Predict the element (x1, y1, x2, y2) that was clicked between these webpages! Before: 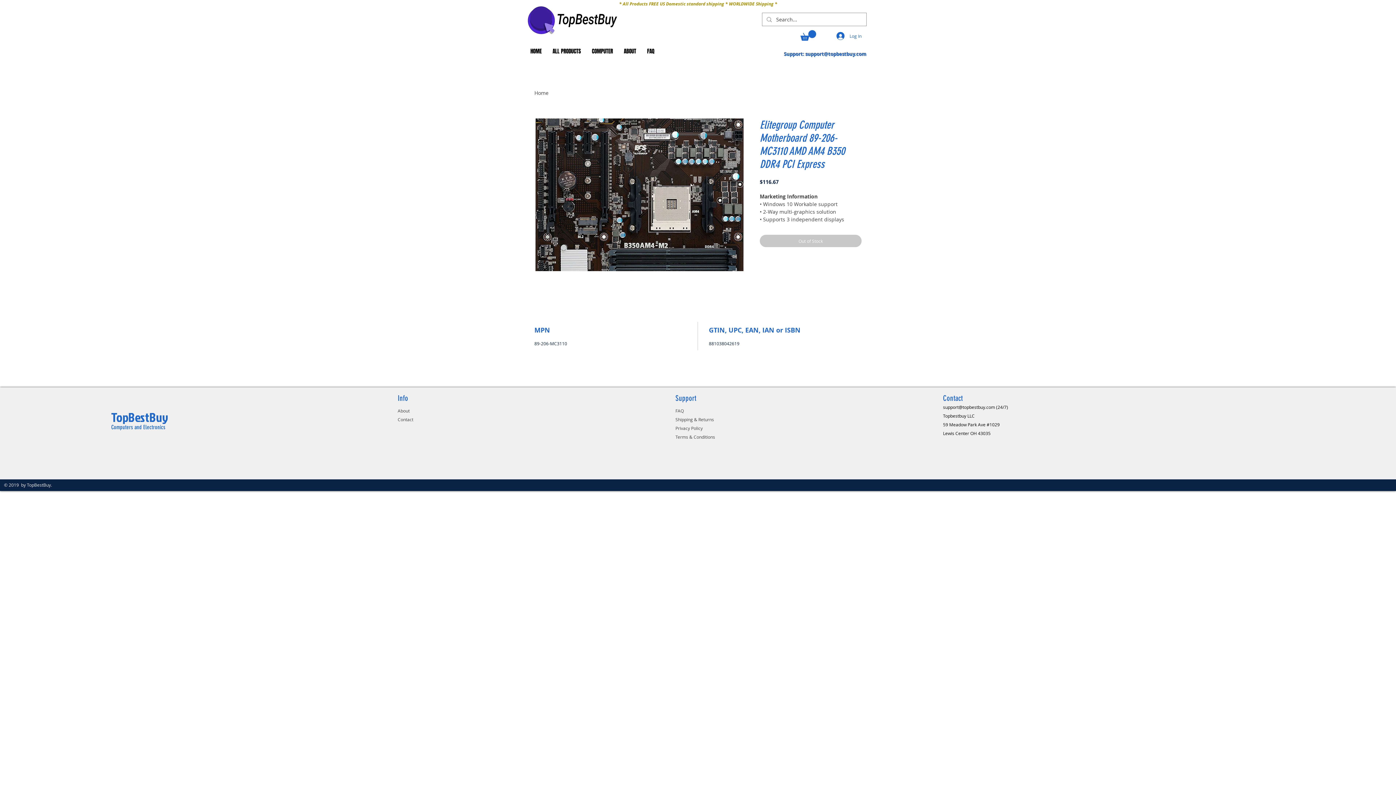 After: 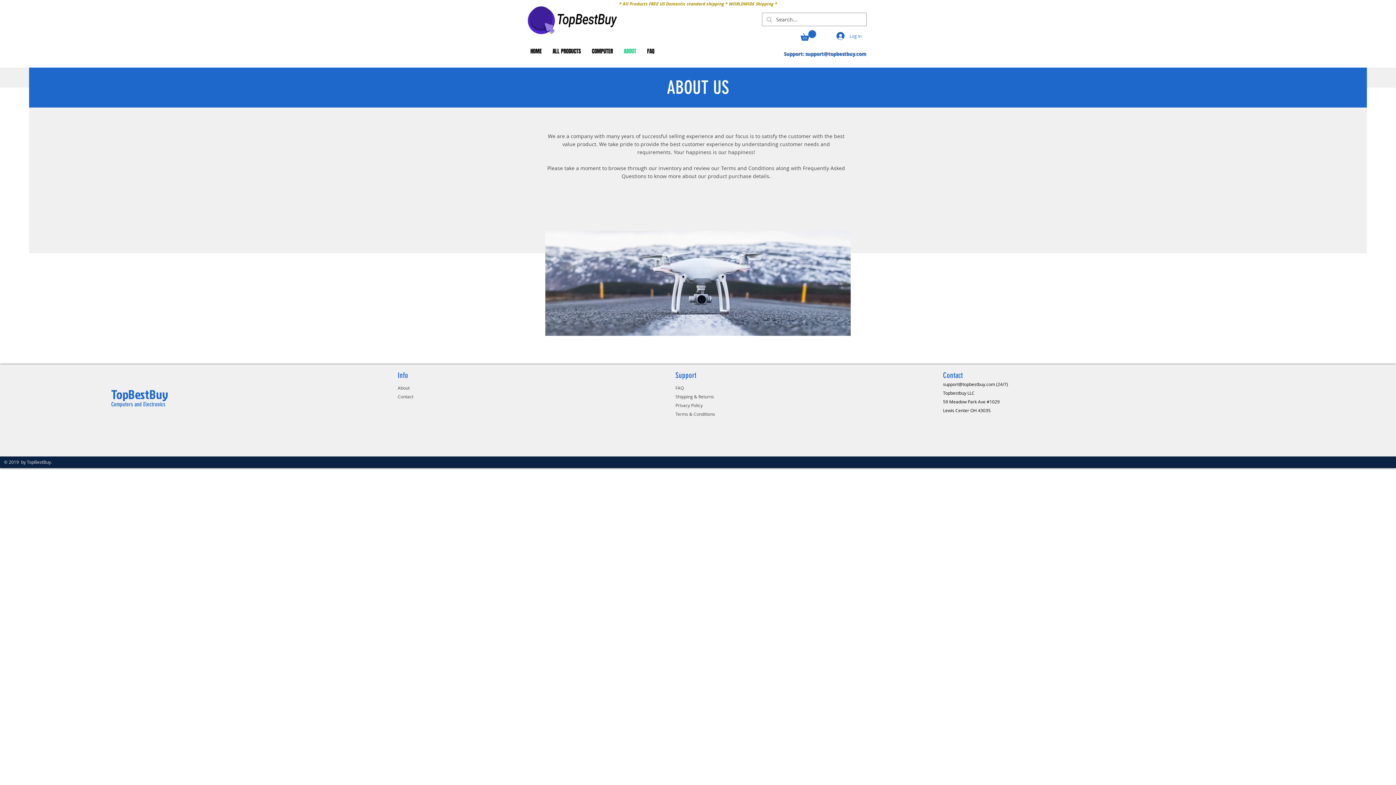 Action: label: ABOUT bbox: (618, 45, 641, 57)